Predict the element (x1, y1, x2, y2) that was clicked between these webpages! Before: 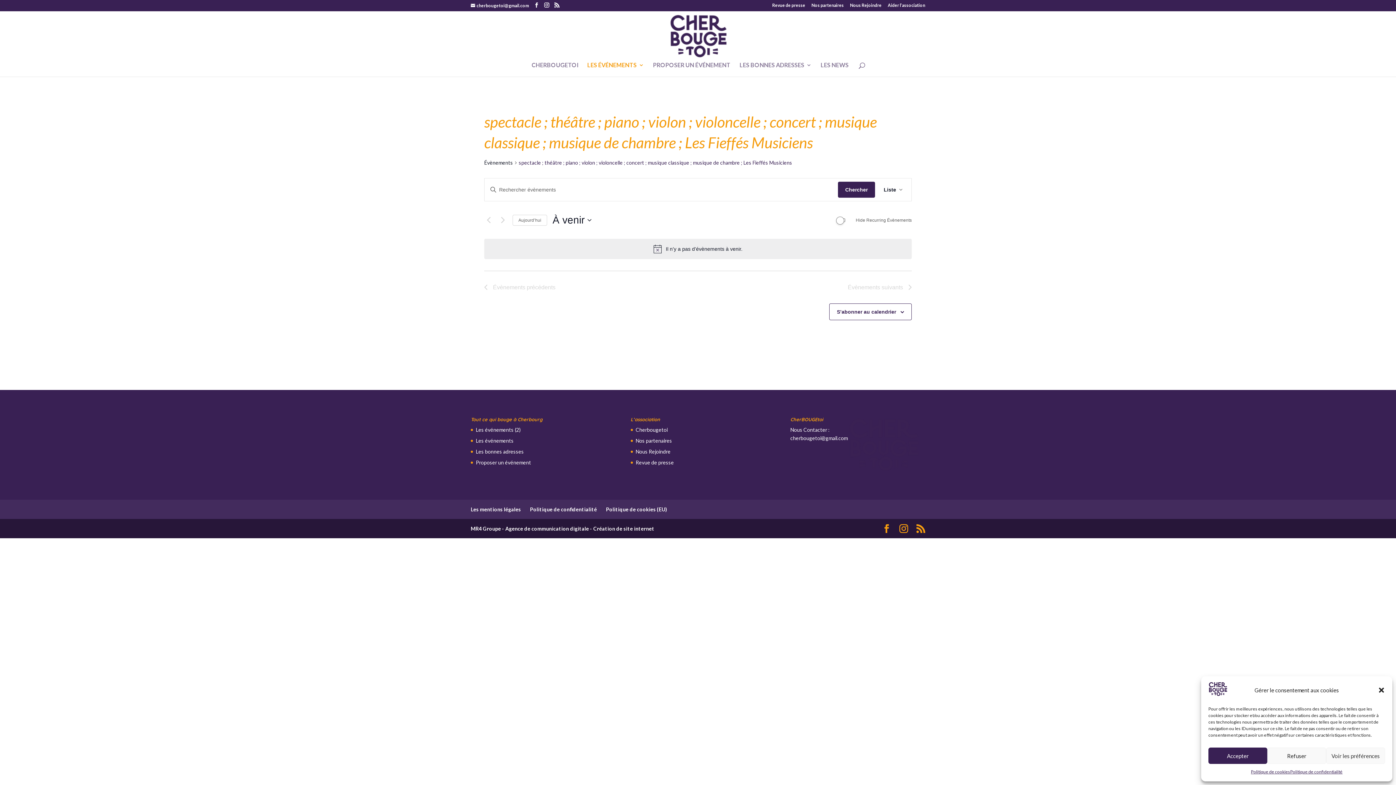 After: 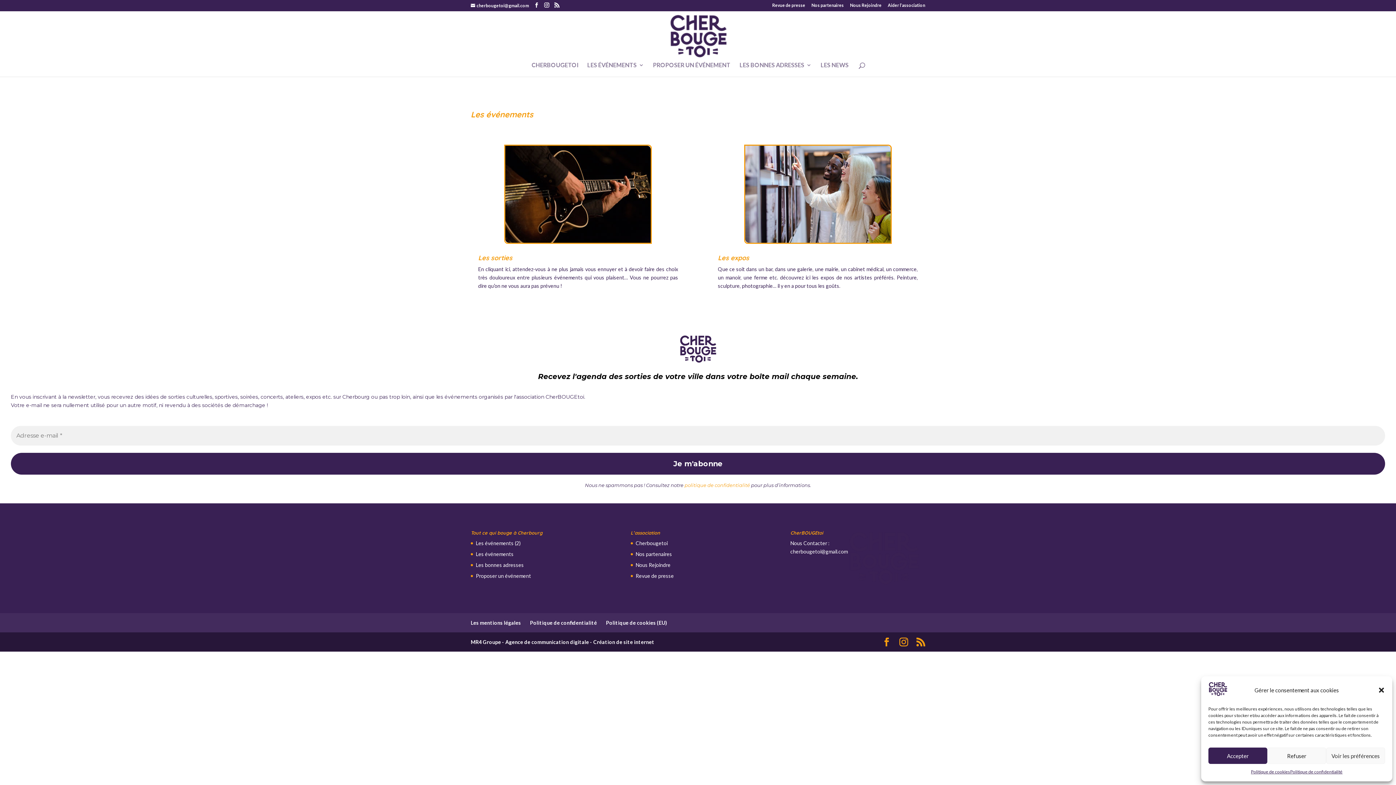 Action: bbox: (476, 437, 513, 444) label: Les événements